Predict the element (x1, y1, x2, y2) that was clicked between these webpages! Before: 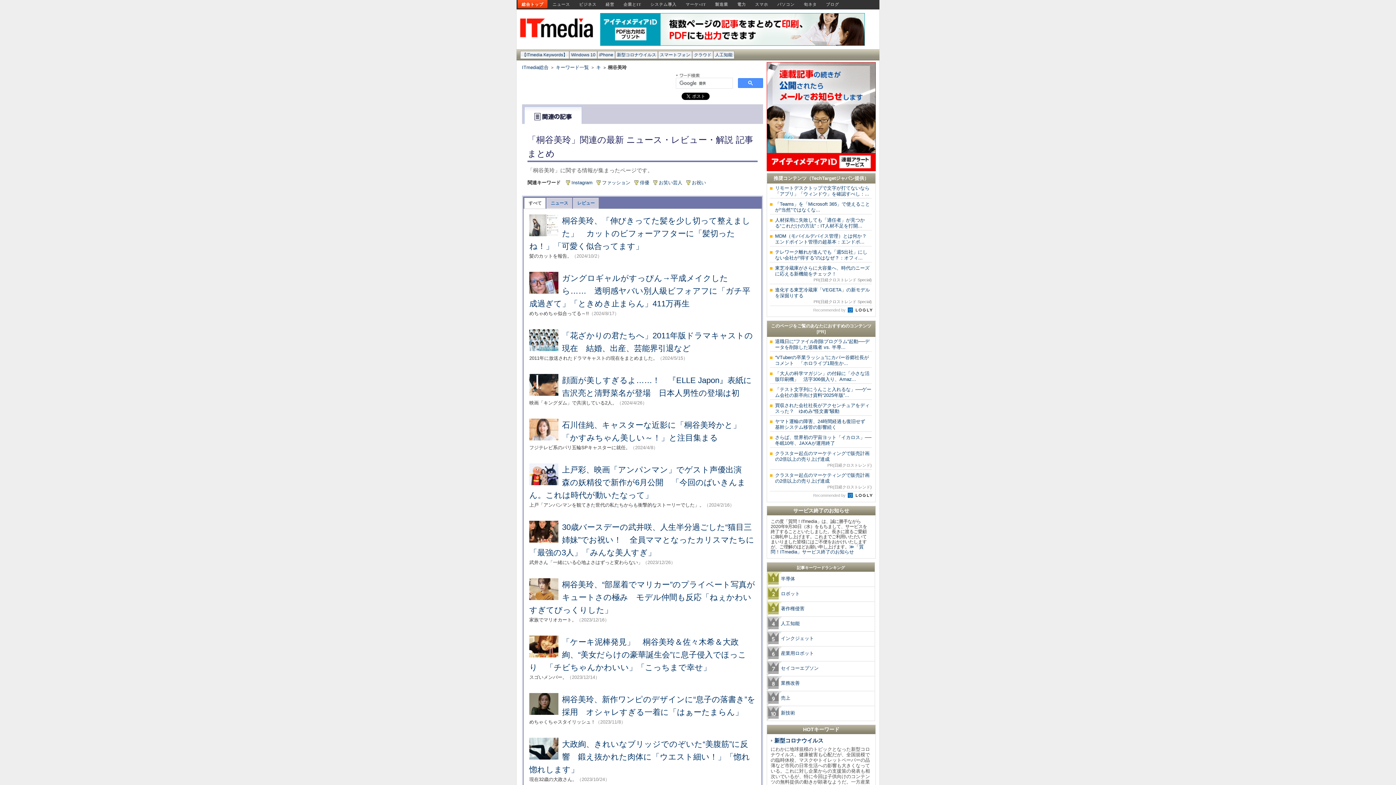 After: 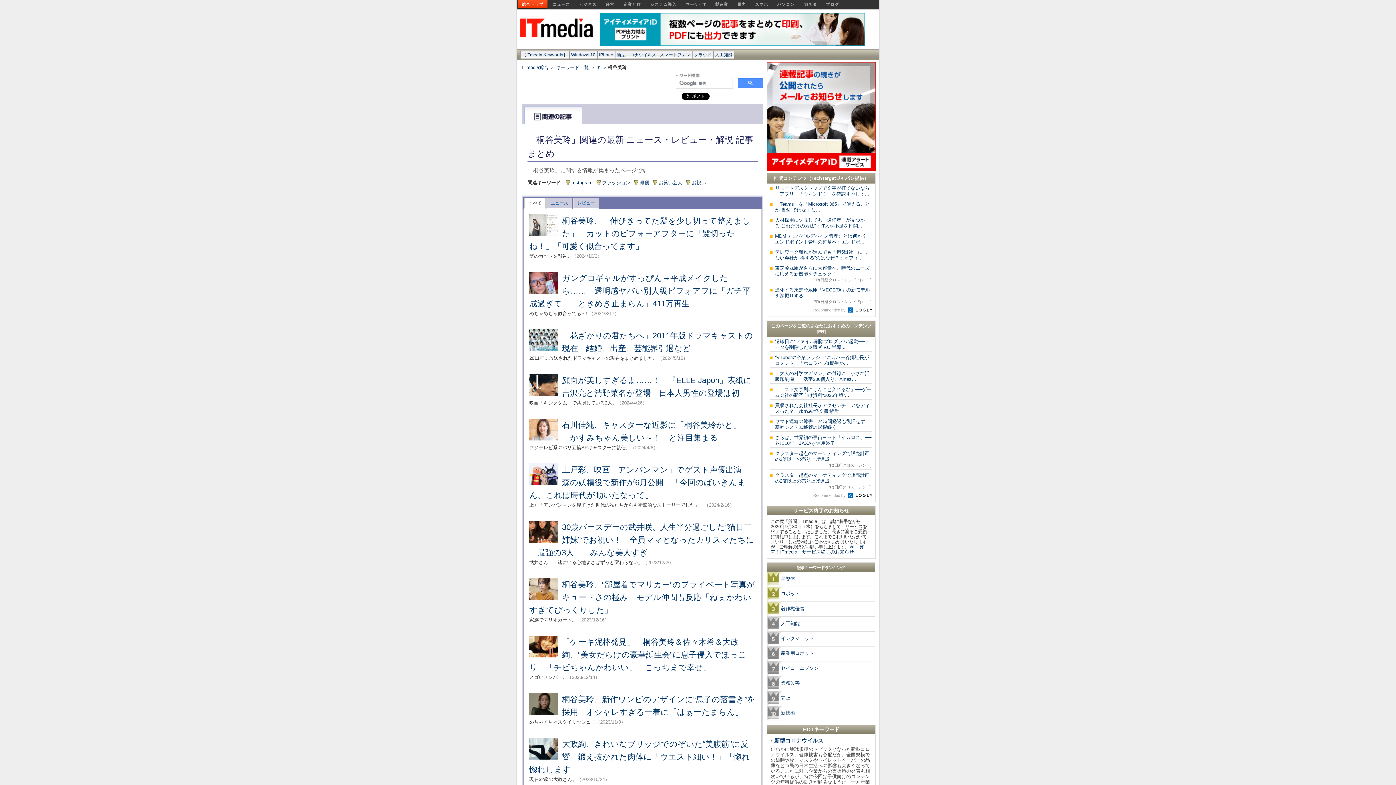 Action: bbox: (524, 198, 545, 208) label: すべて